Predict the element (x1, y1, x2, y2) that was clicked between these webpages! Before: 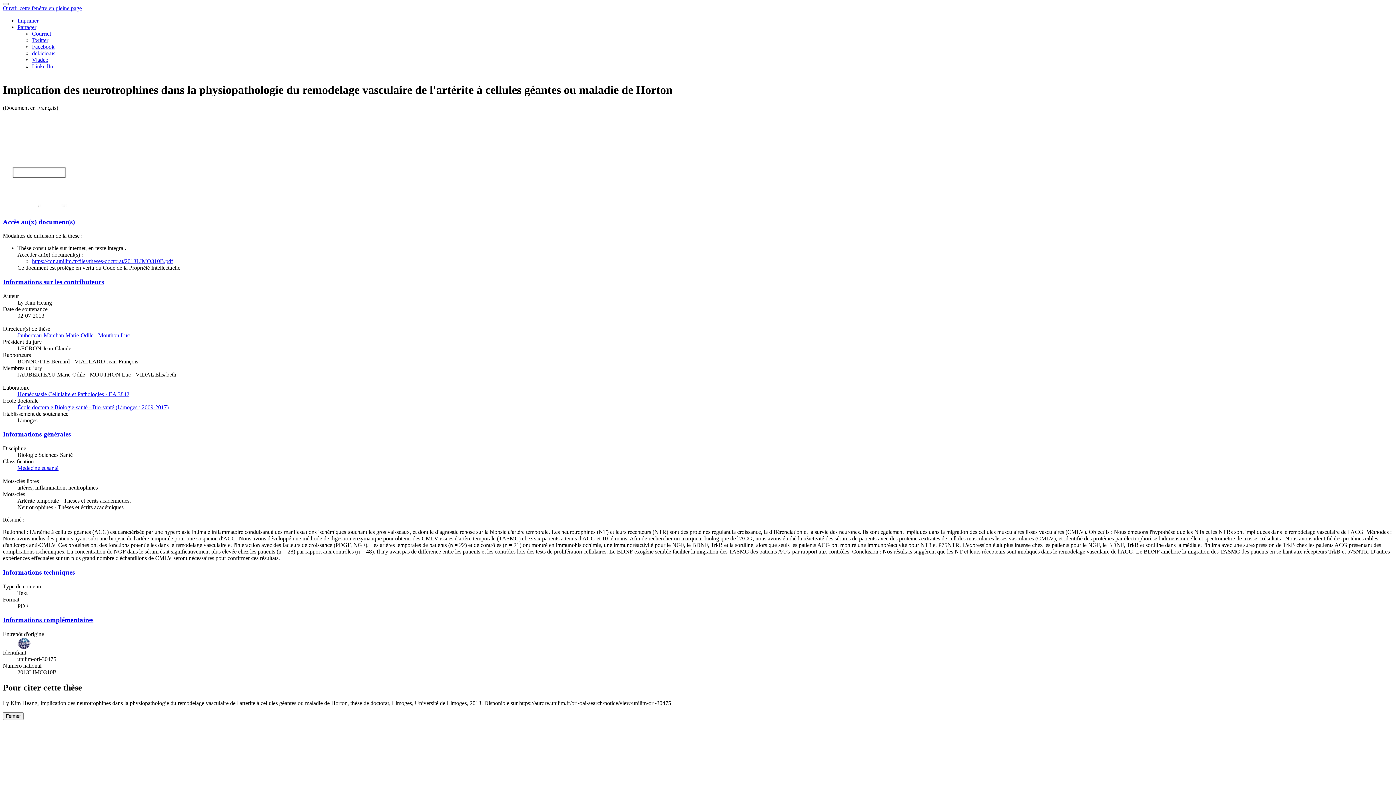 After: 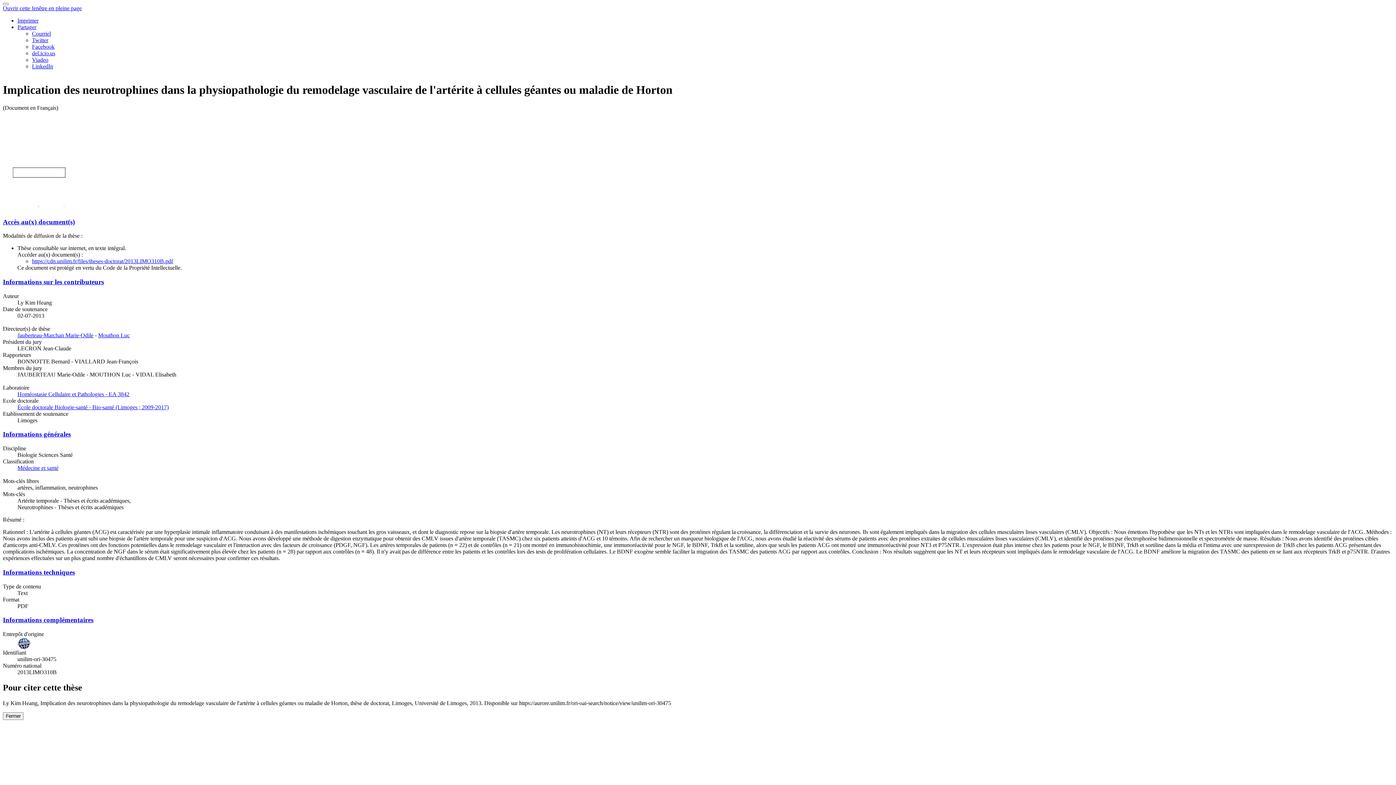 Action: label: LinkedIn bbox: (32, 63, 53, 69)